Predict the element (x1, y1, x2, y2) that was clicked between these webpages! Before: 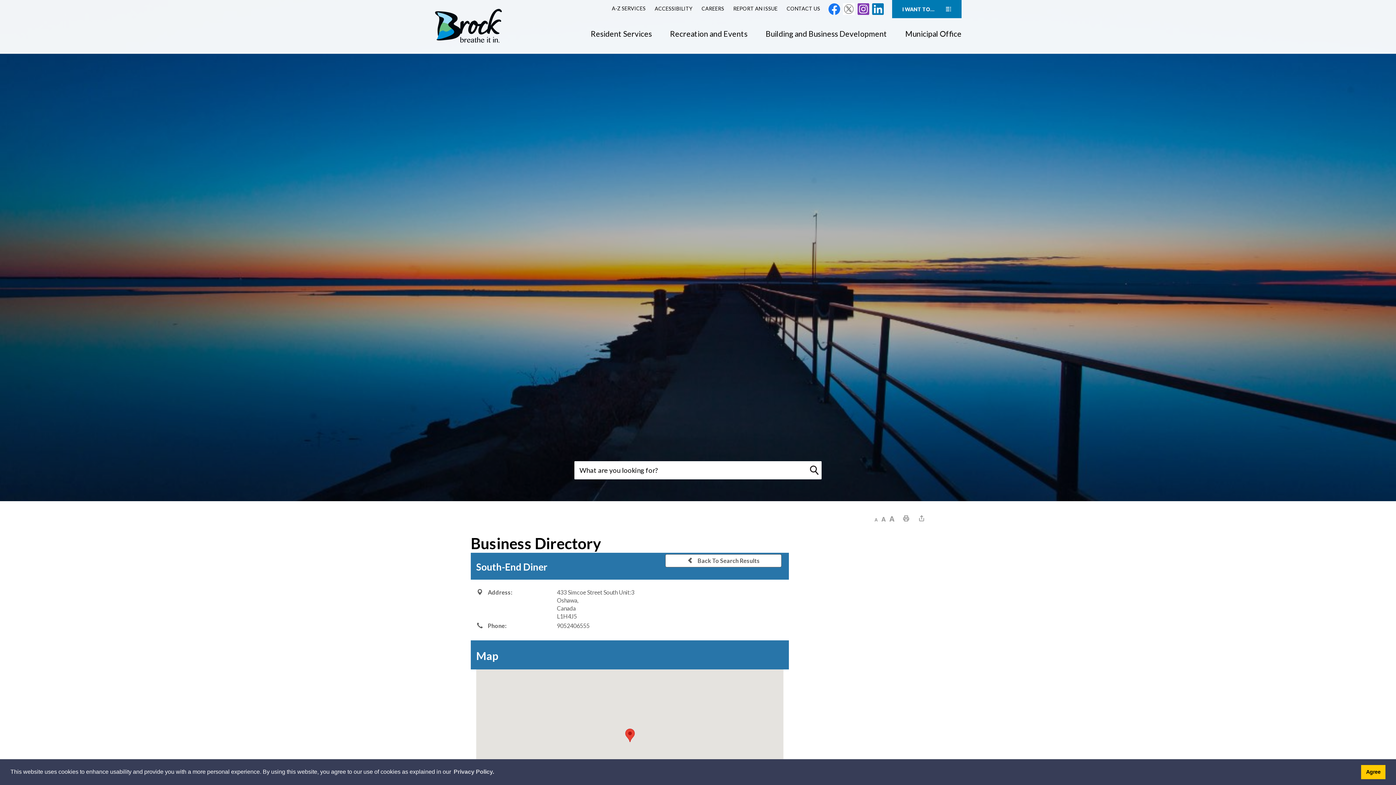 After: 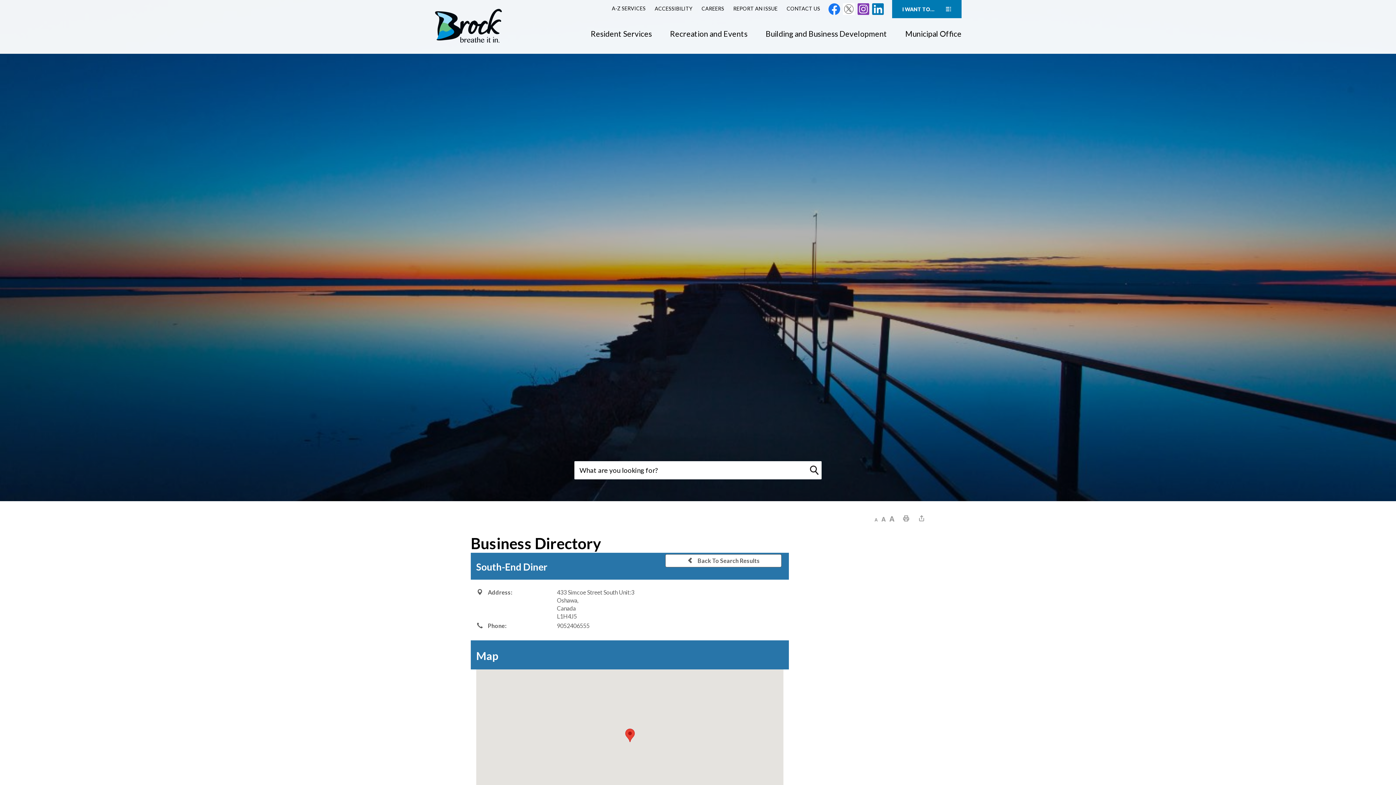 Action: bbox: (1361, 765, 1385, 779) label: Agree to cookie message